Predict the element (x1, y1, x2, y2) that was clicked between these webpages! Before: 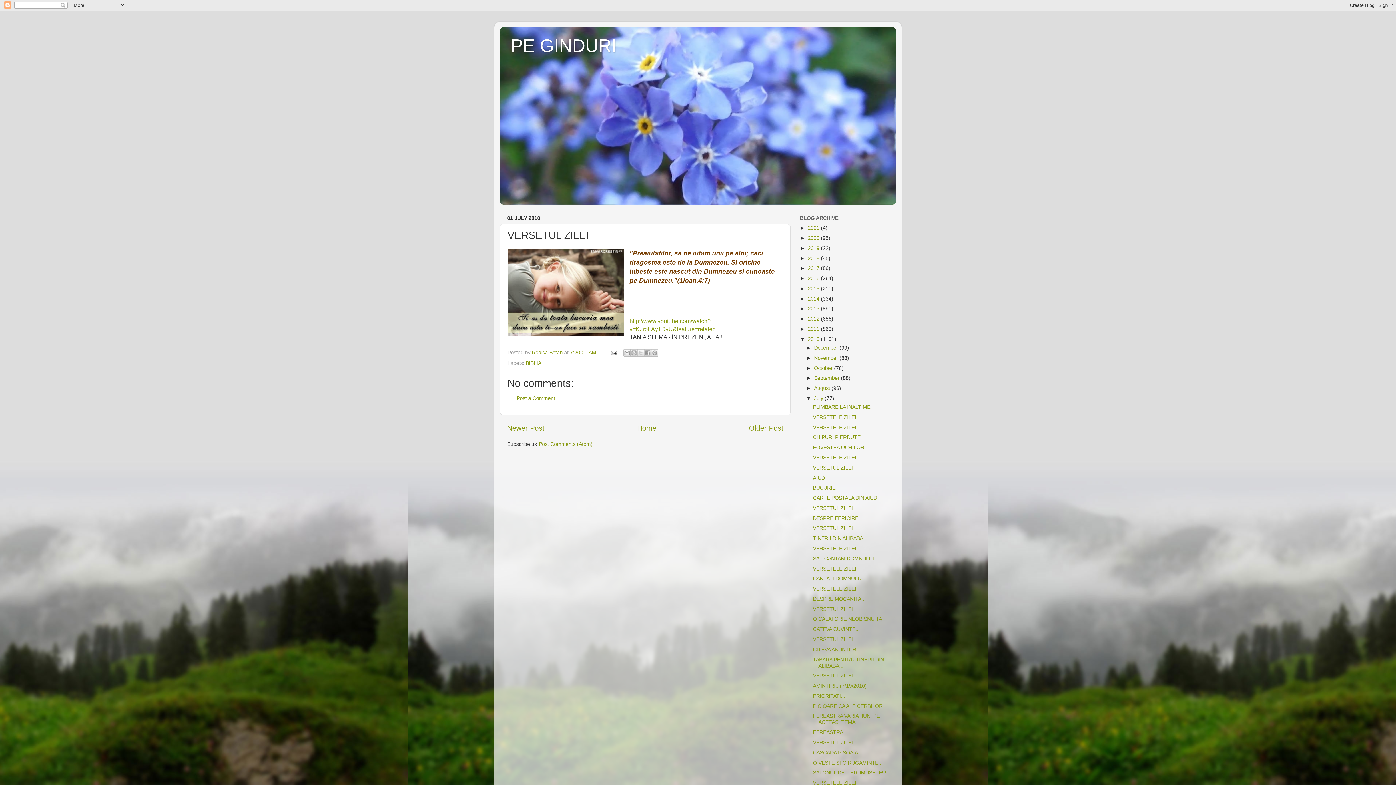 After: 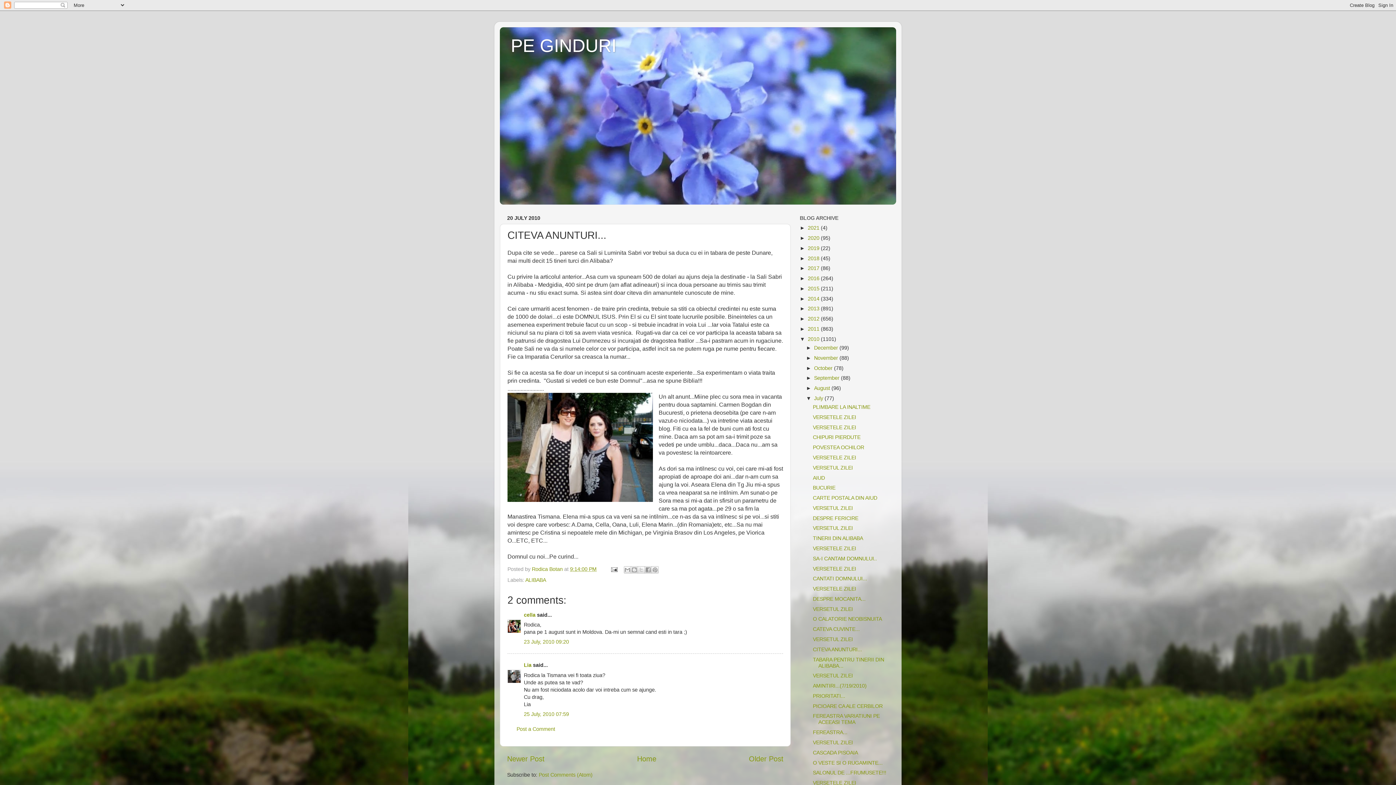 Action: label: CITEVA ANUNTURI... bbox: (813, 646, 862, 652)